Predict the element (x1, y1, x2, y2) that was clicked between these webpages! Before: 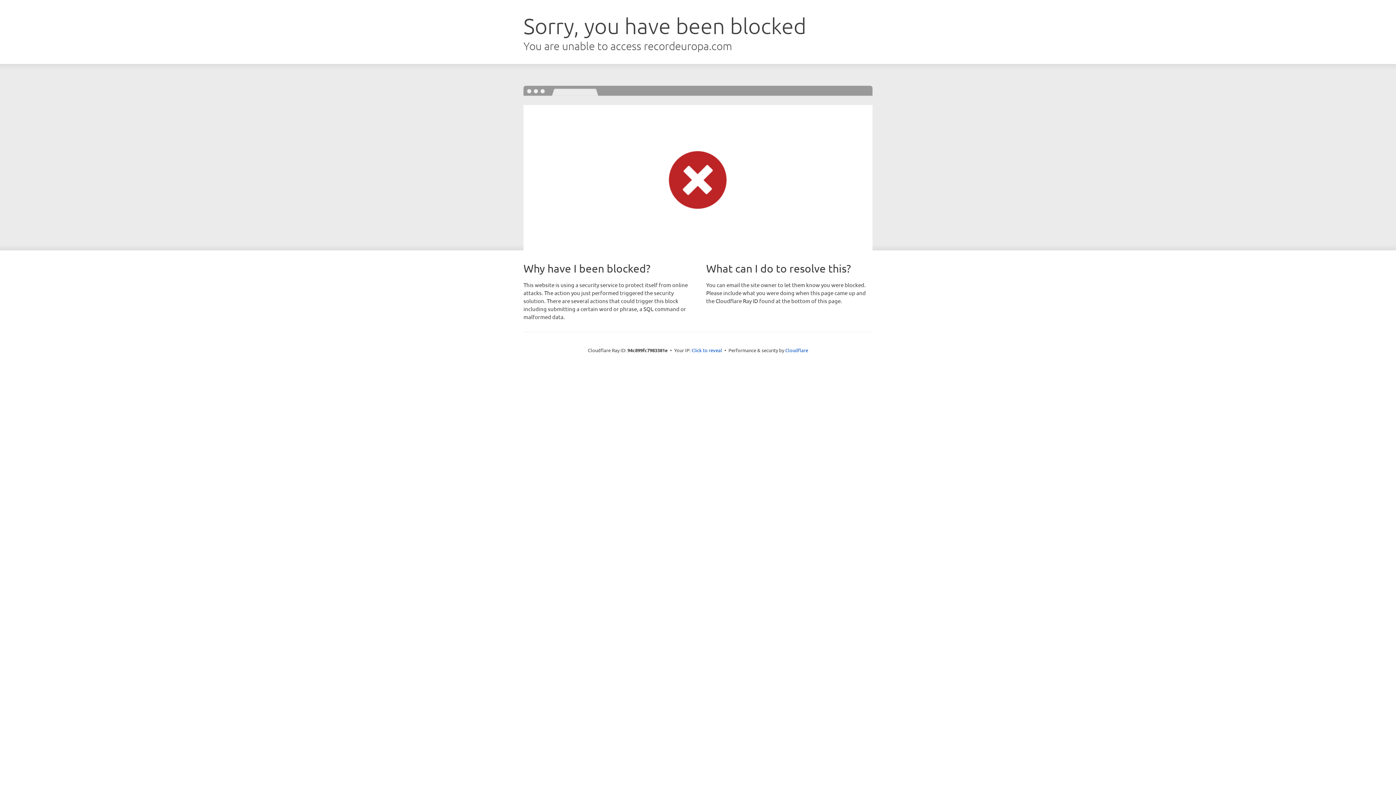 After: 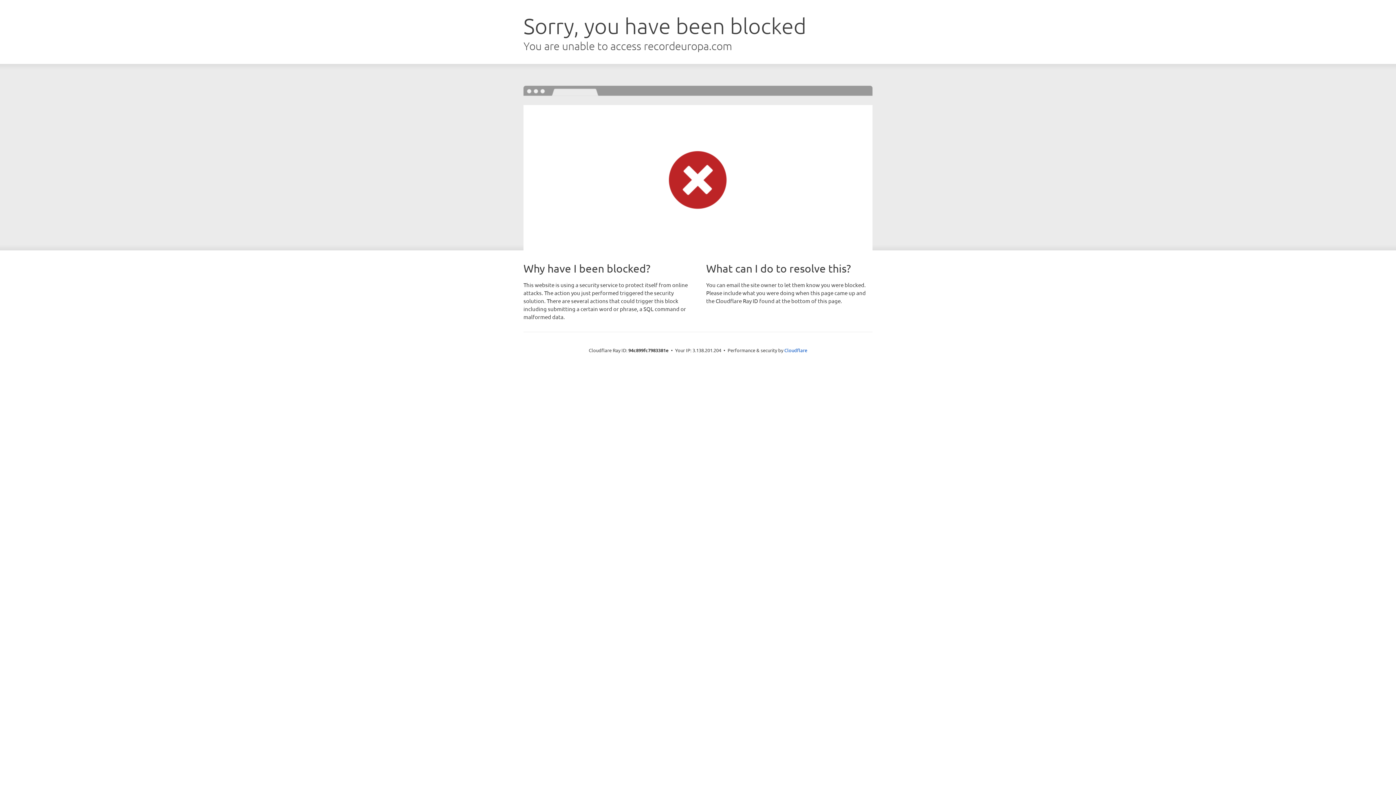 Action: label: Click to reveal bbox: (691, 346, 722, 353)